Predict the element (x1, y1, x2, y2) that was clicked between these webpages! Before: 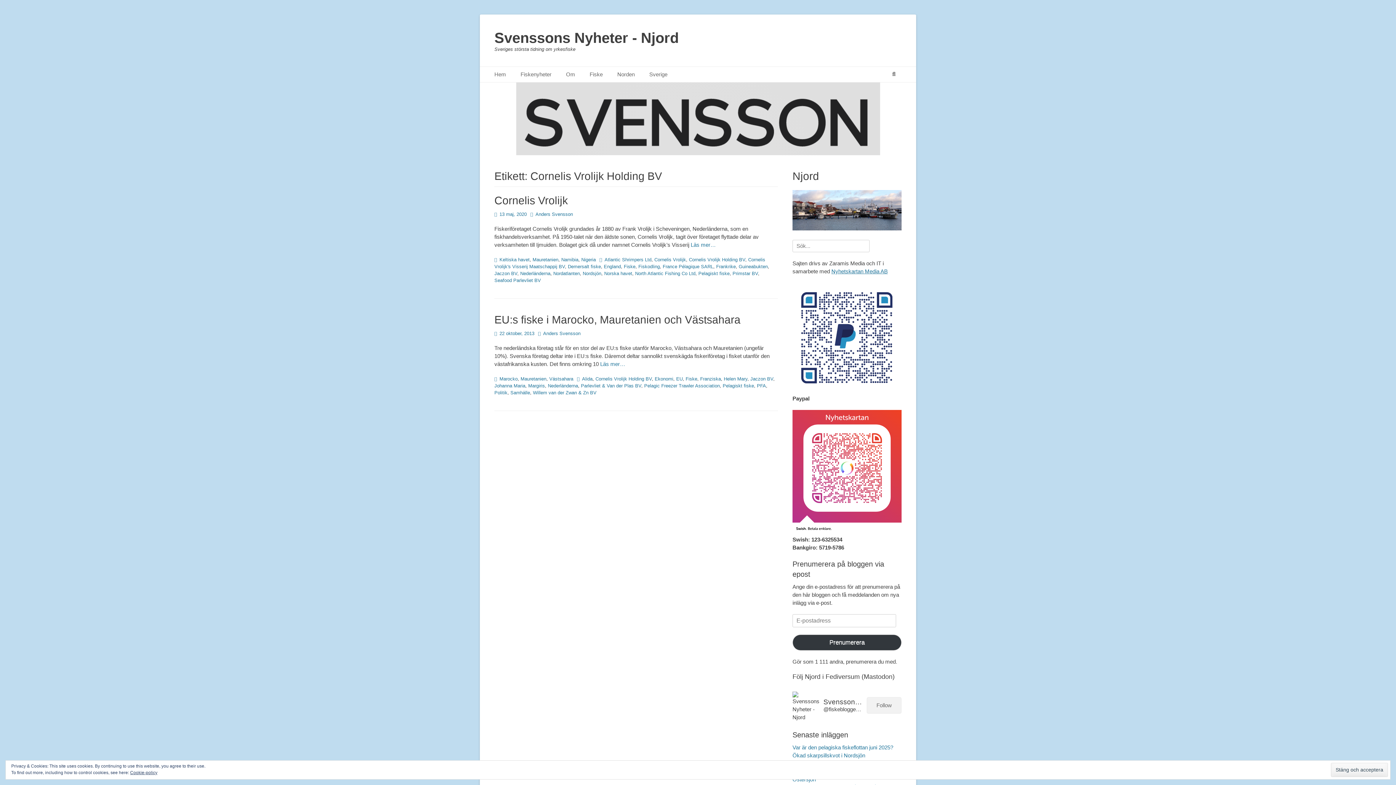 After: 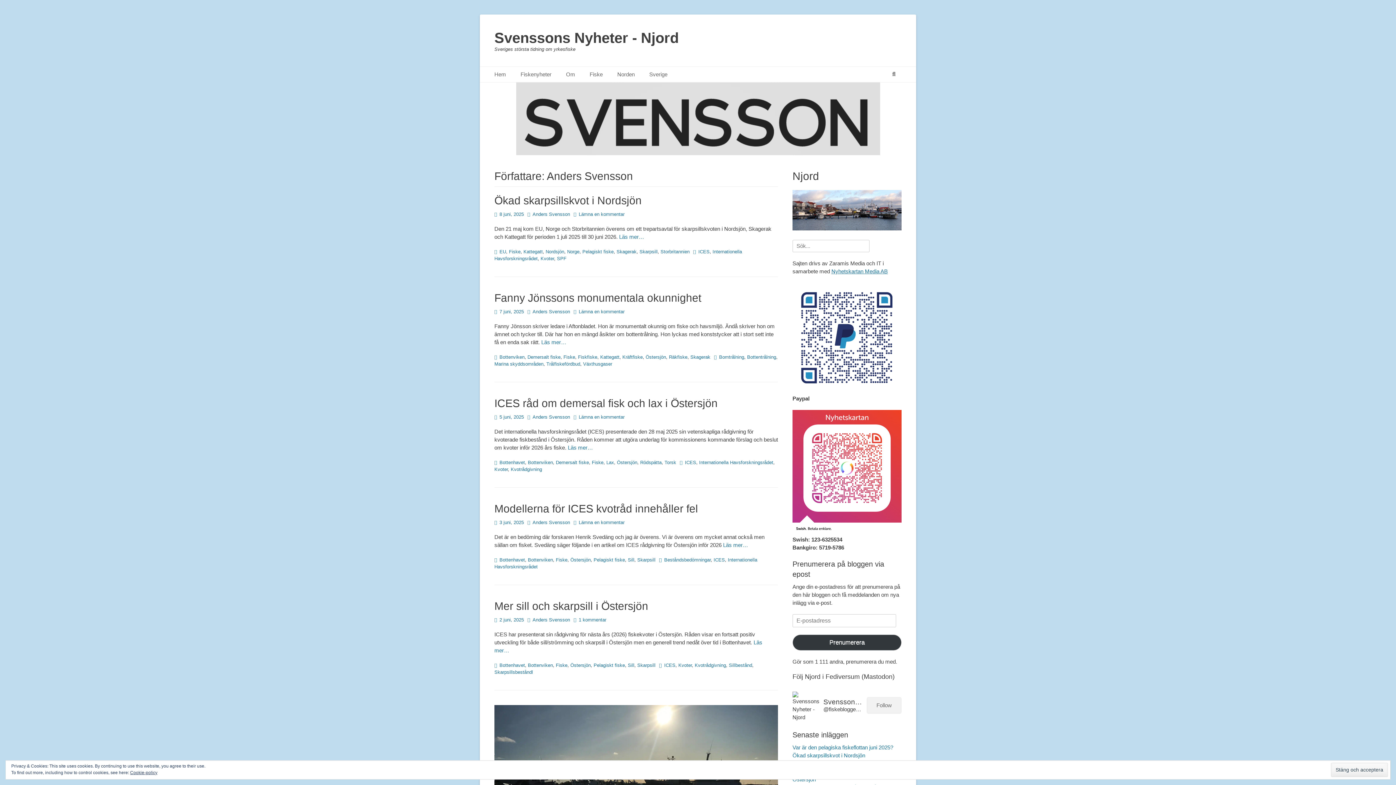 Action: label: Anders Svensson bbox: (538, 330, 580, 336)